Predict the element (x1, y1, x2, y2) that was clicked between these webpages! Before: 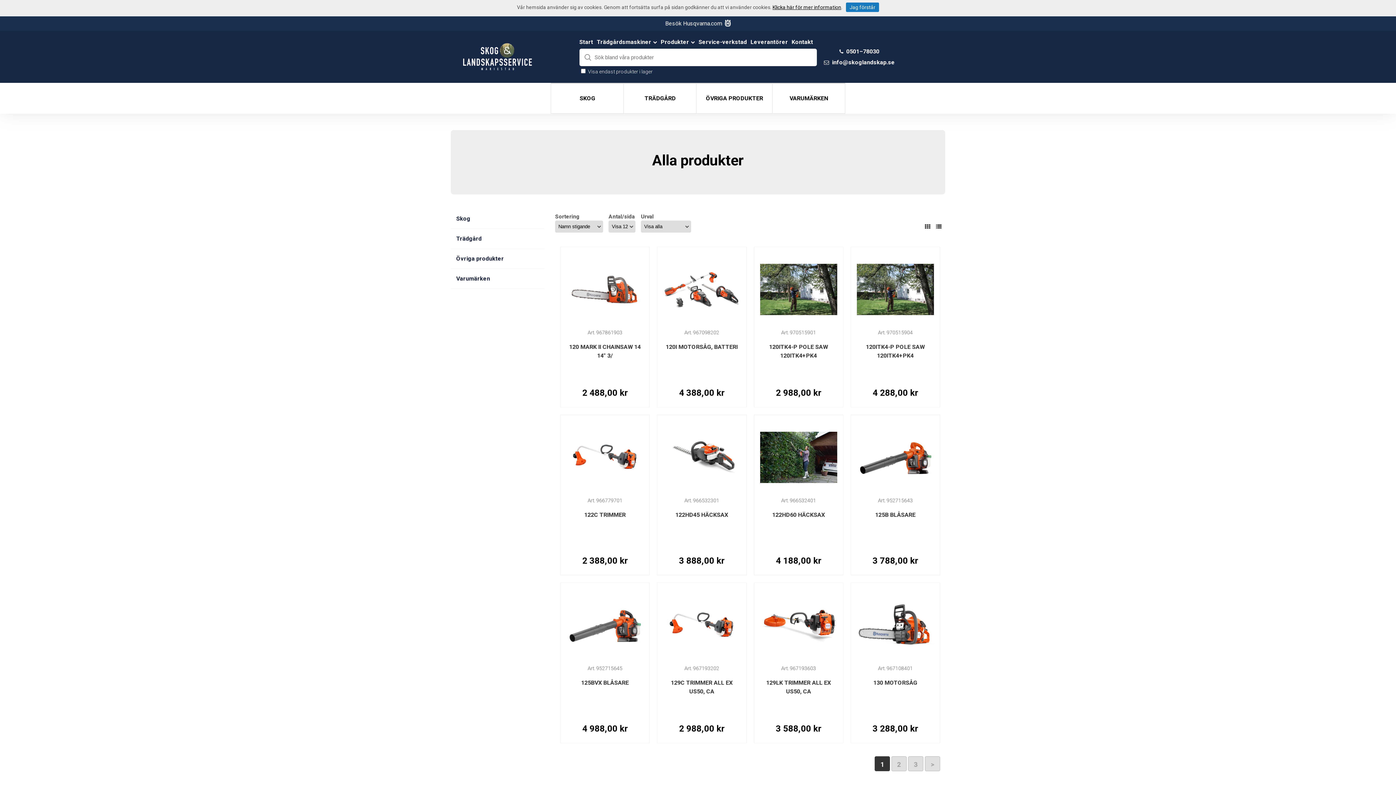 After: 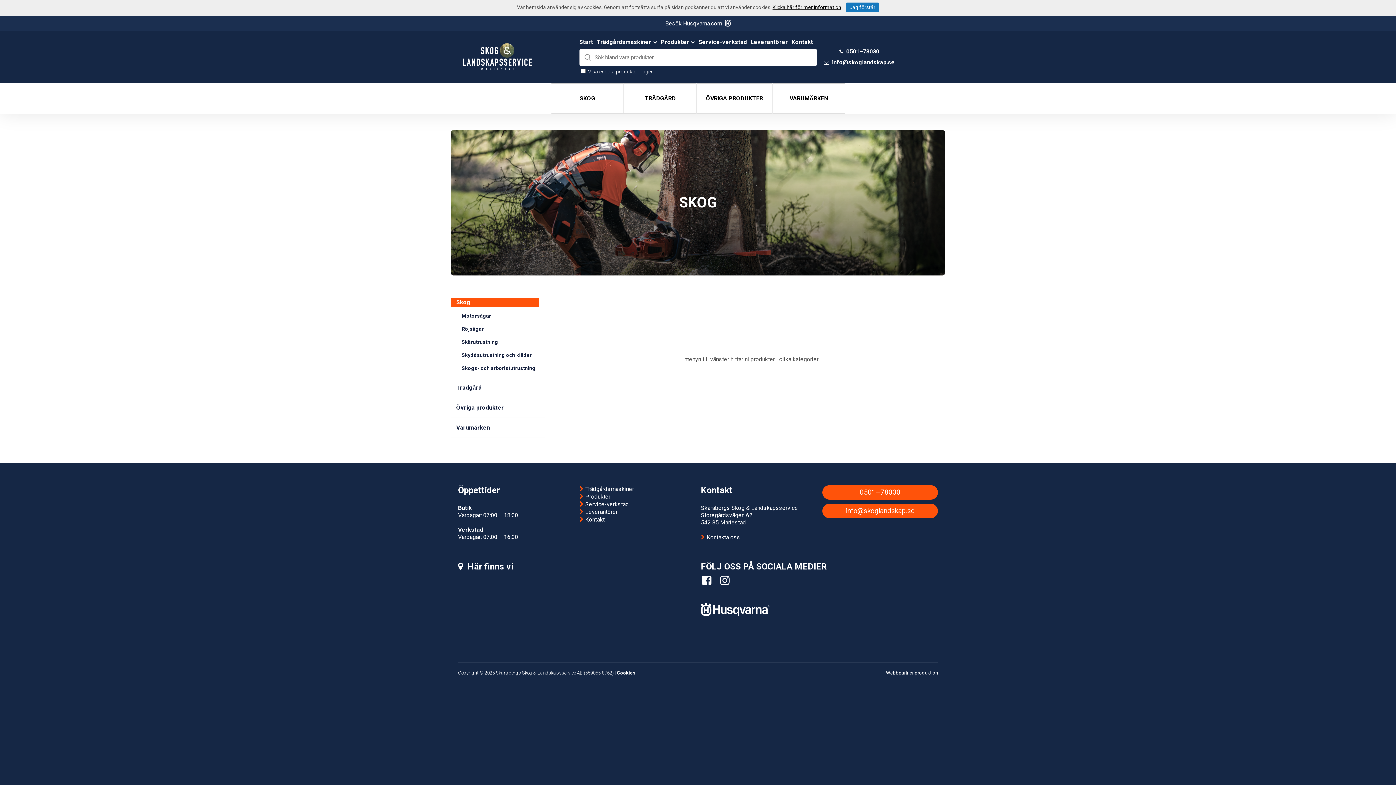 Action: bbox: (555, 88, 620, 108) label: SKOG